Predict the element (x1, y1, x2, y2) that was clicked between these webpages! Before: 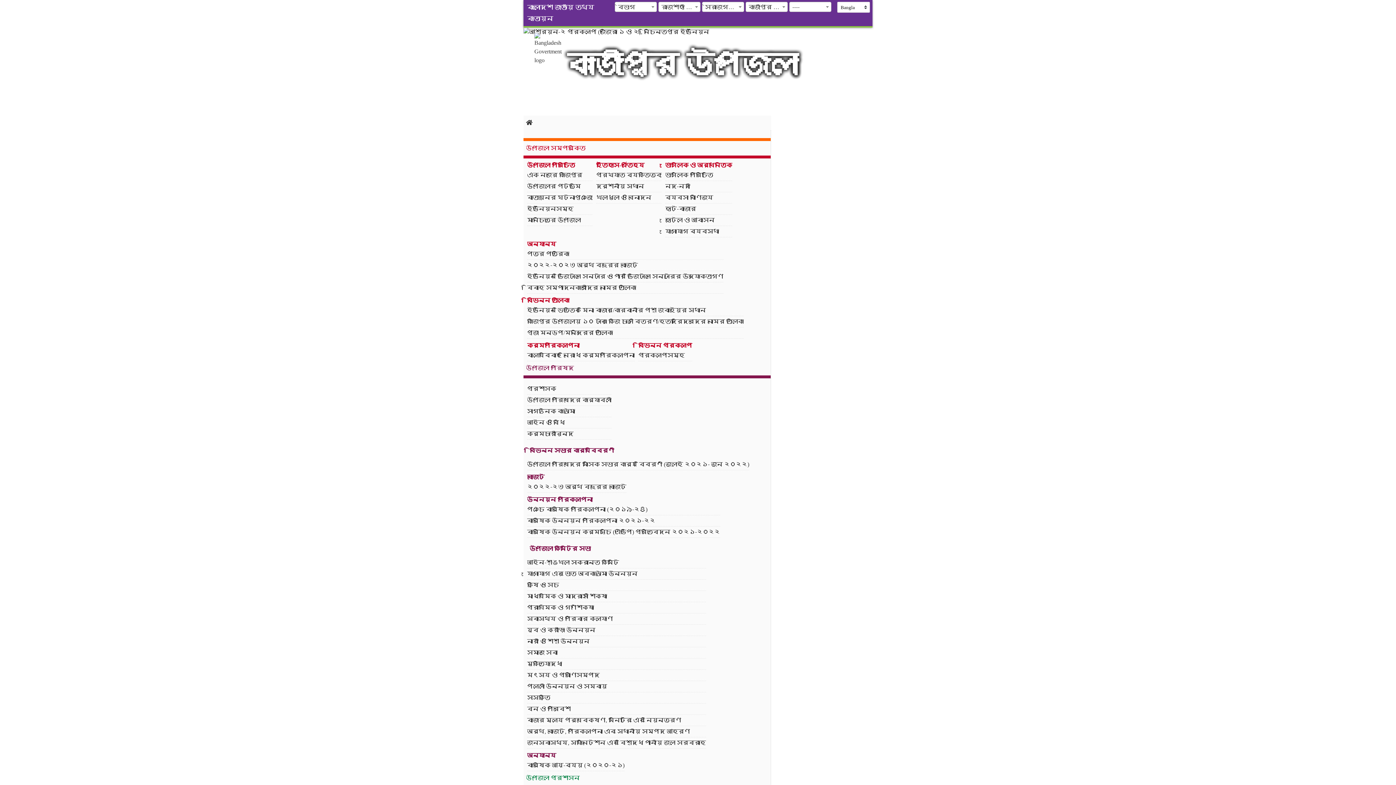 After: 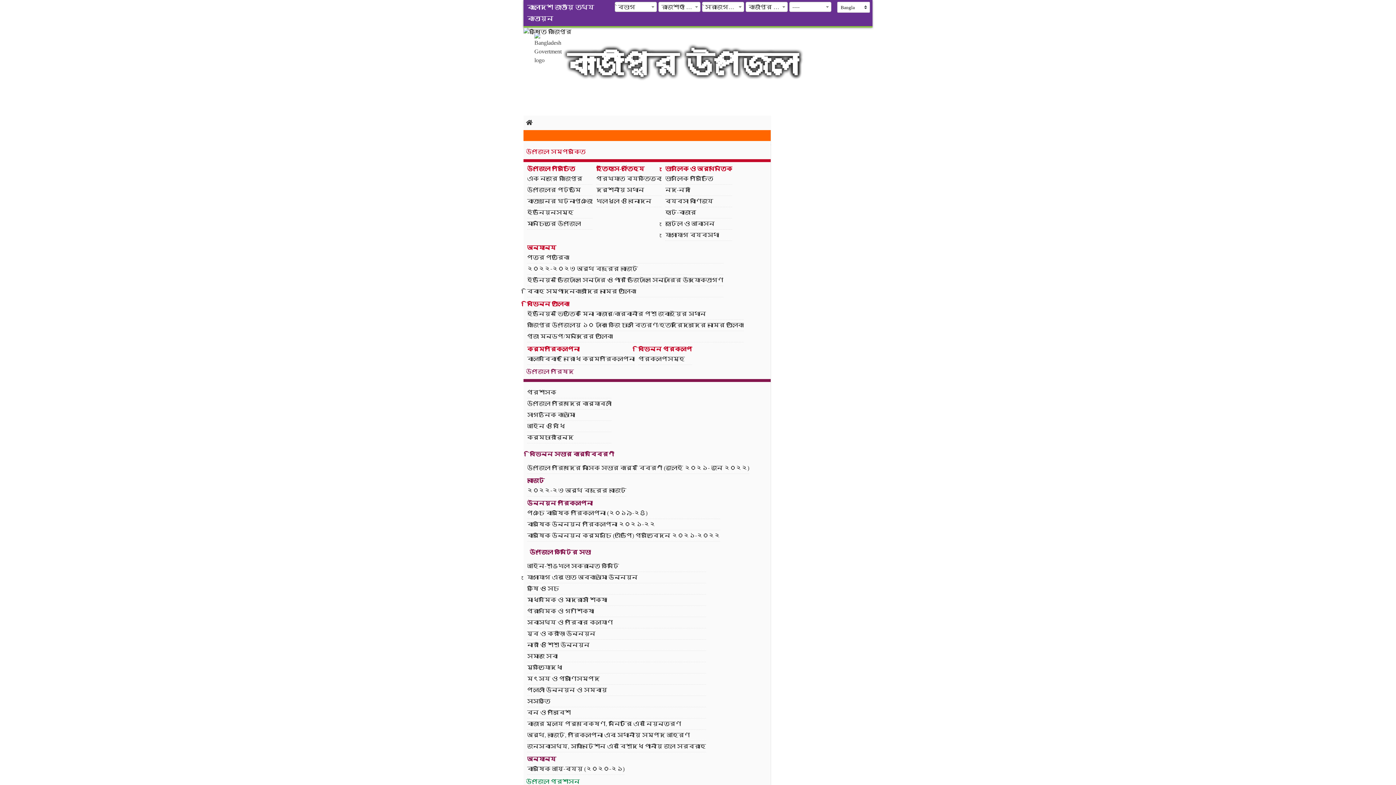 Action: bbox: (523, 130, 770, 138)